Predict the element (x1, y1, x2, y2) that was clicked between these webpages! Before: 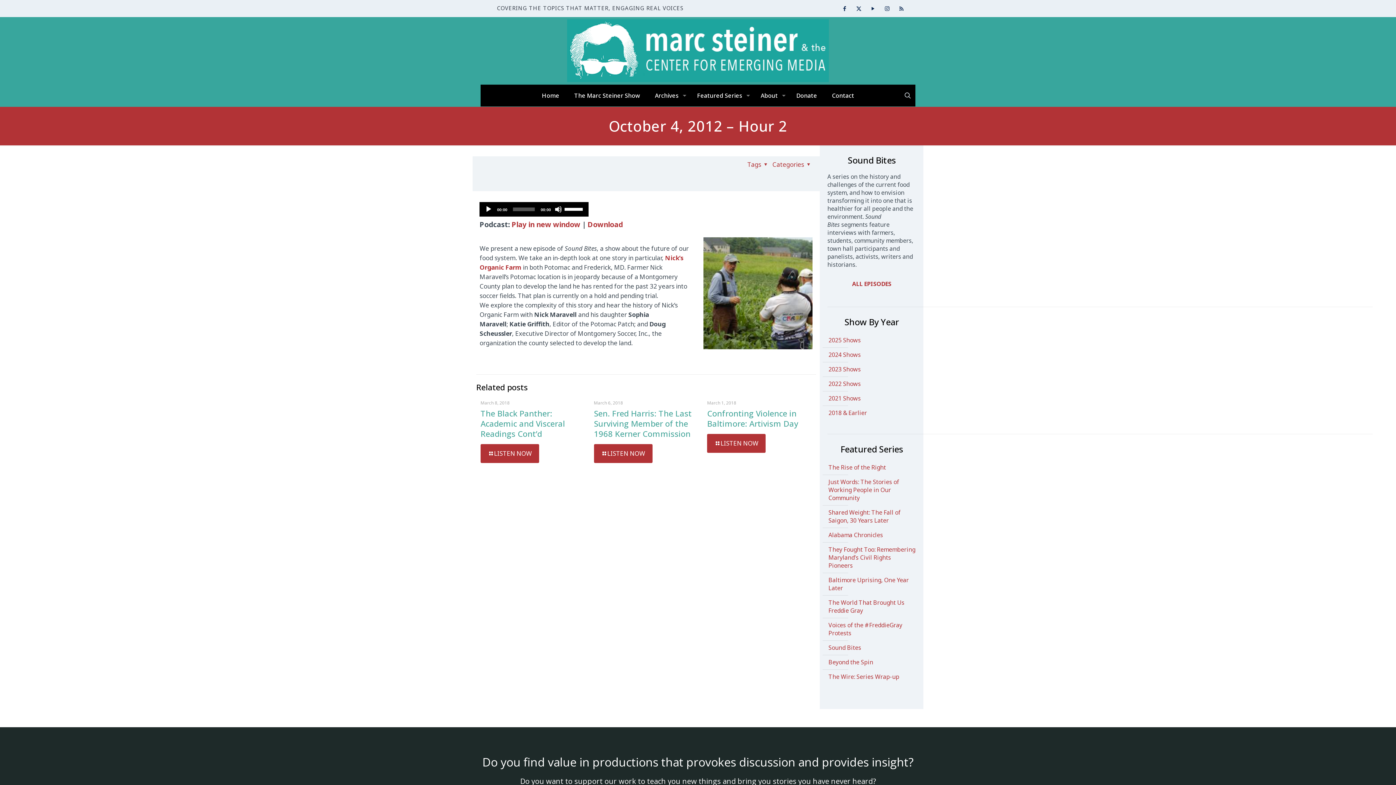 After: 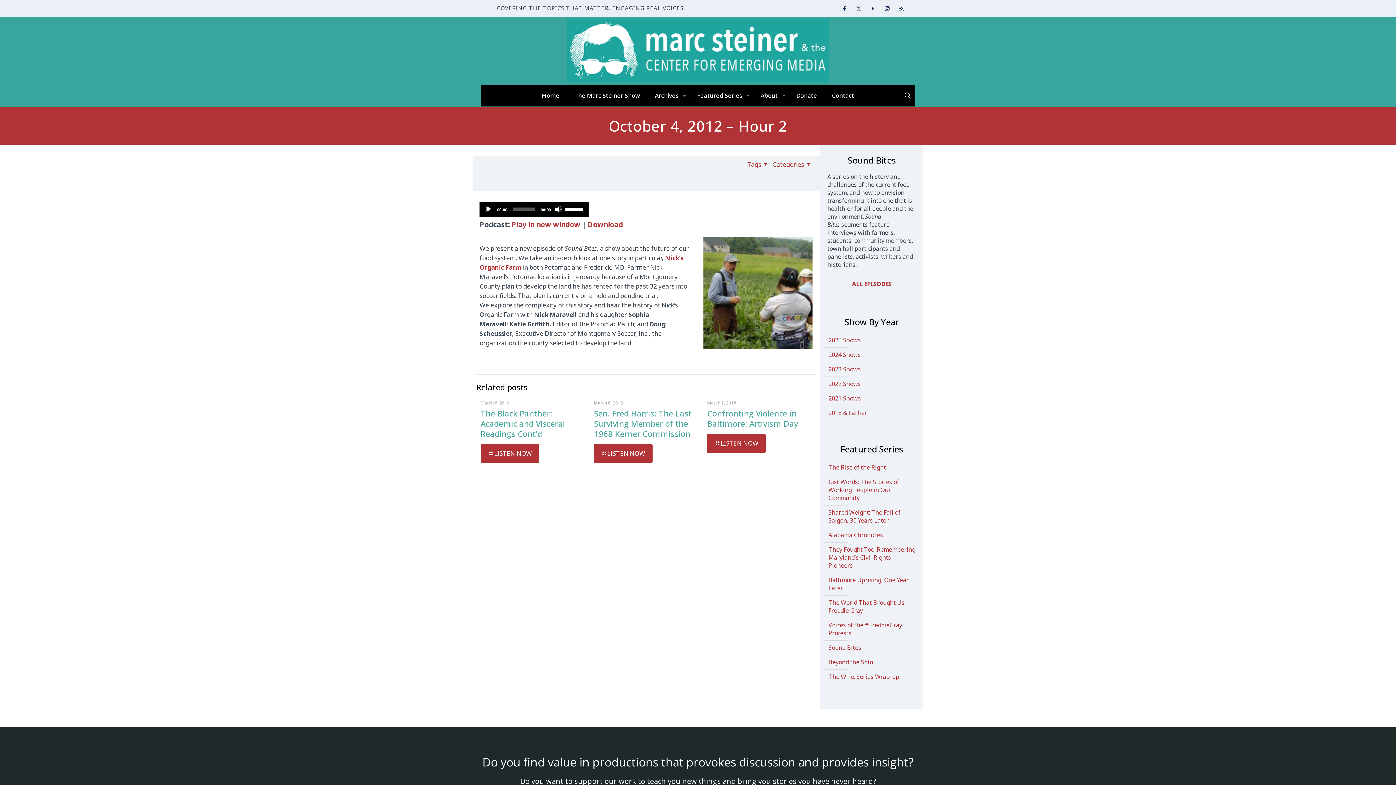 Action: bbox: (853, 4, 864, 12) label: X (Twitter) icon